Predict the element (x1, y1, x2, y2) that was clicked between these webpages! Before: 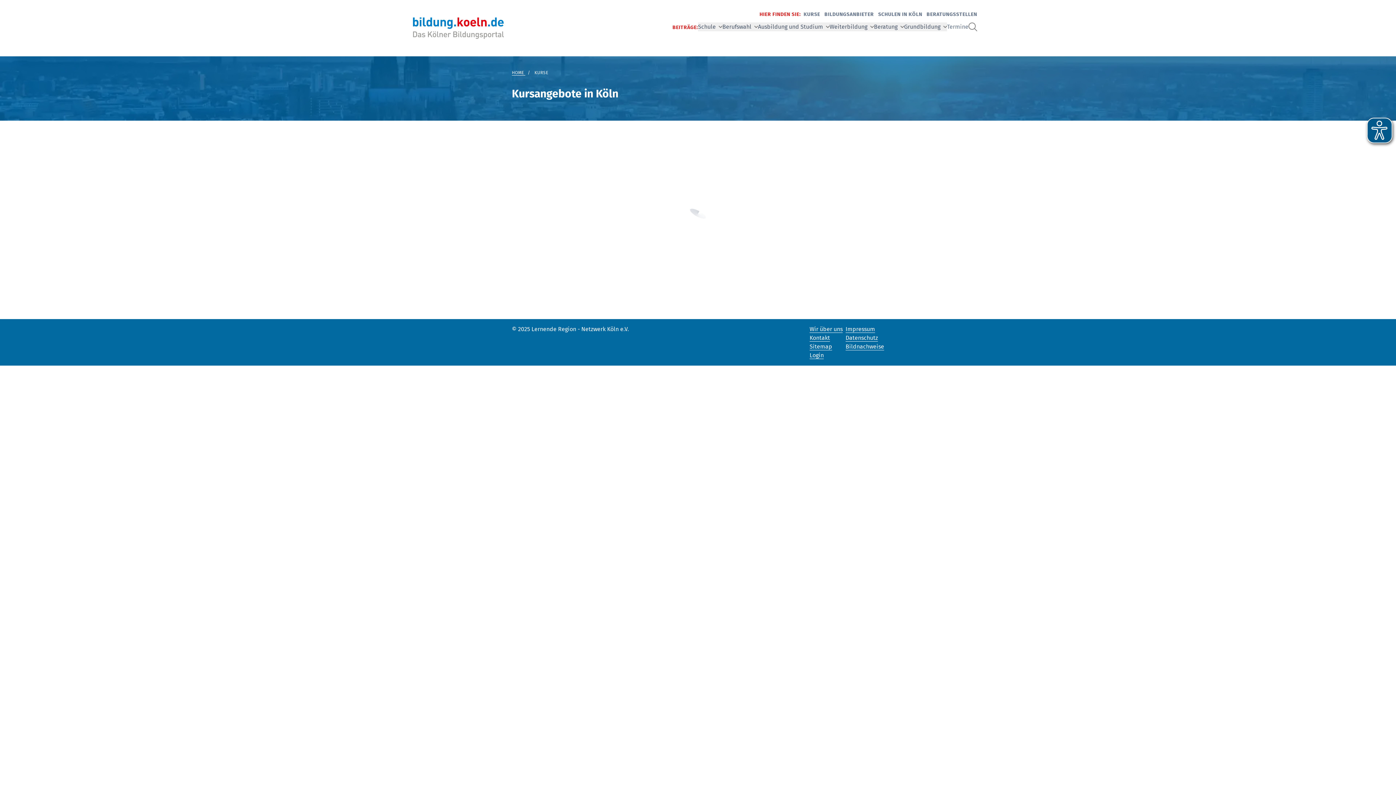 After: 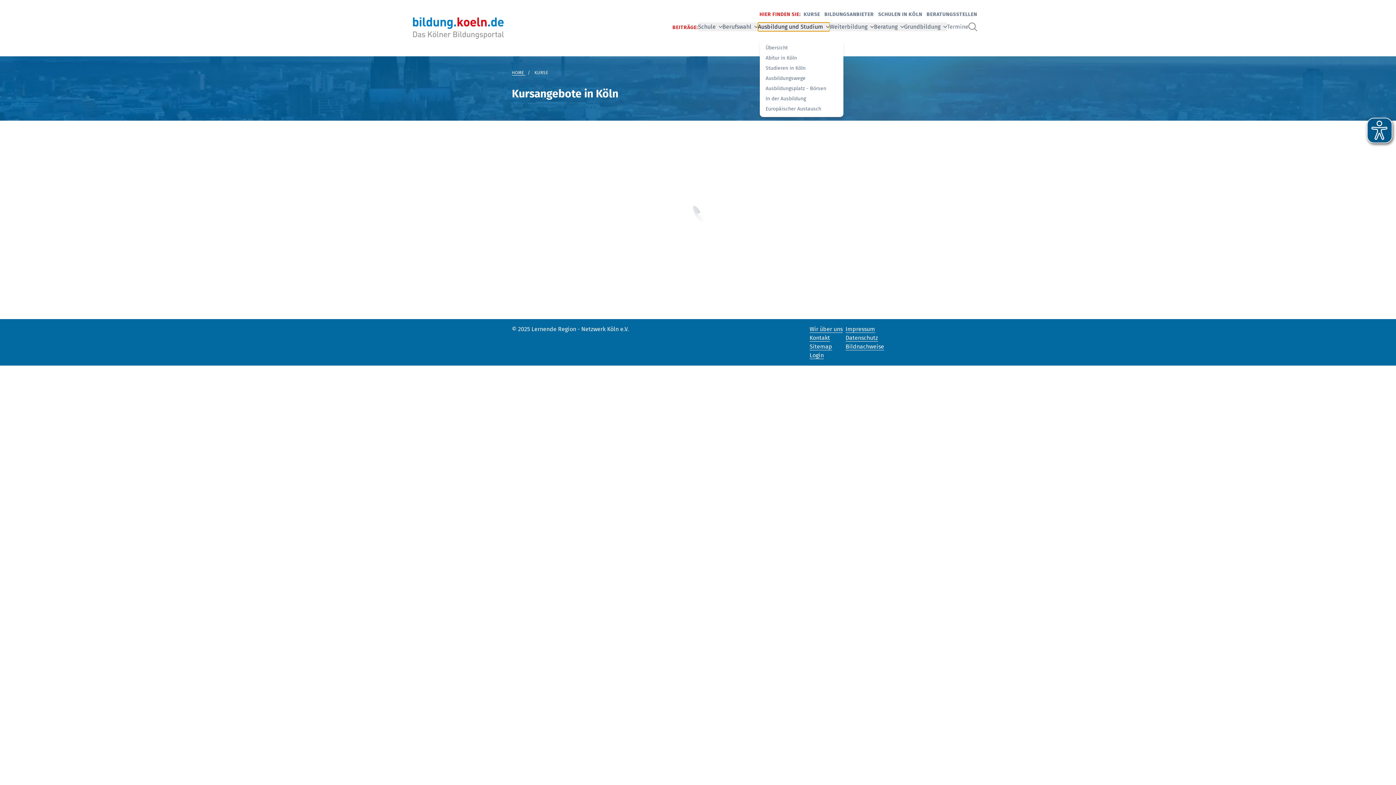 Action: bbox: (758, 22, 829, 31) label: Ausbildung und Studium